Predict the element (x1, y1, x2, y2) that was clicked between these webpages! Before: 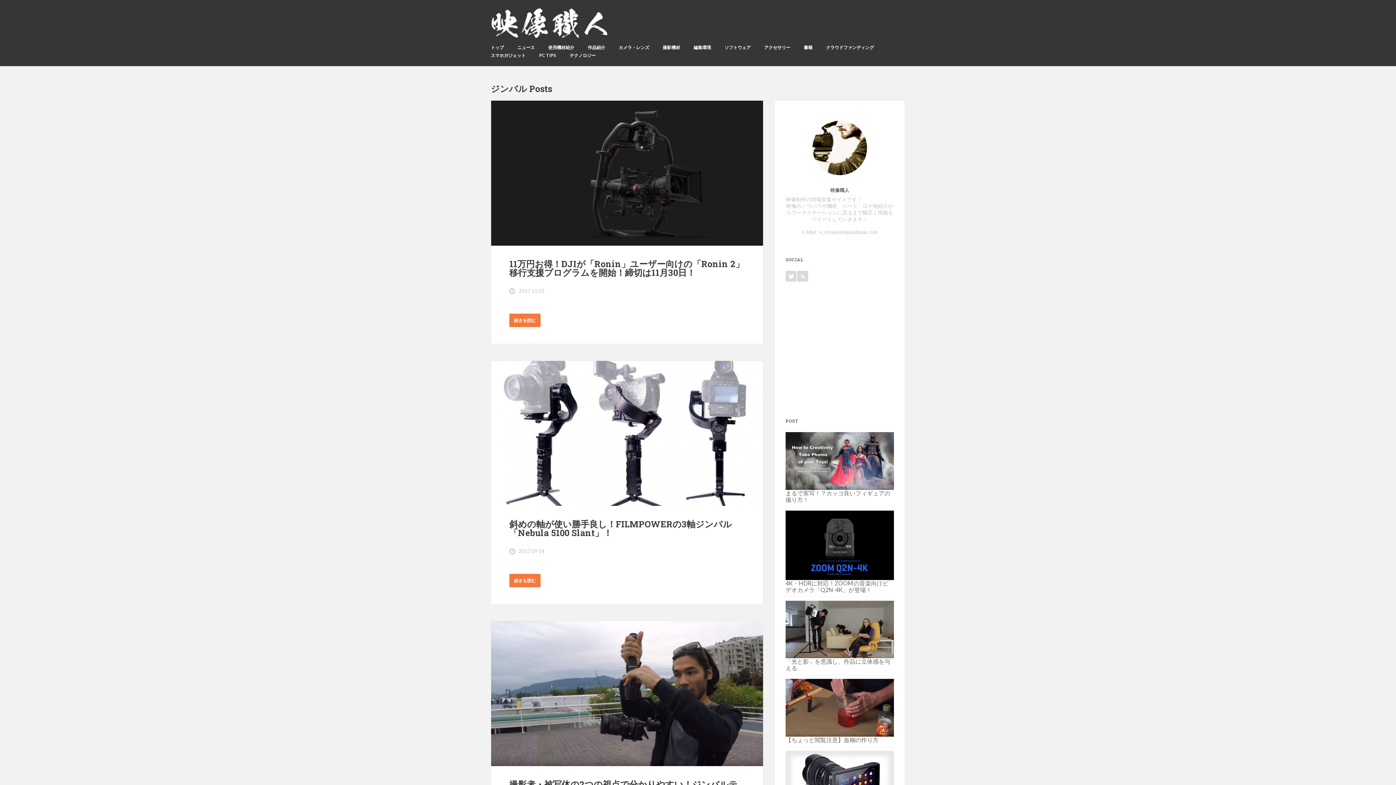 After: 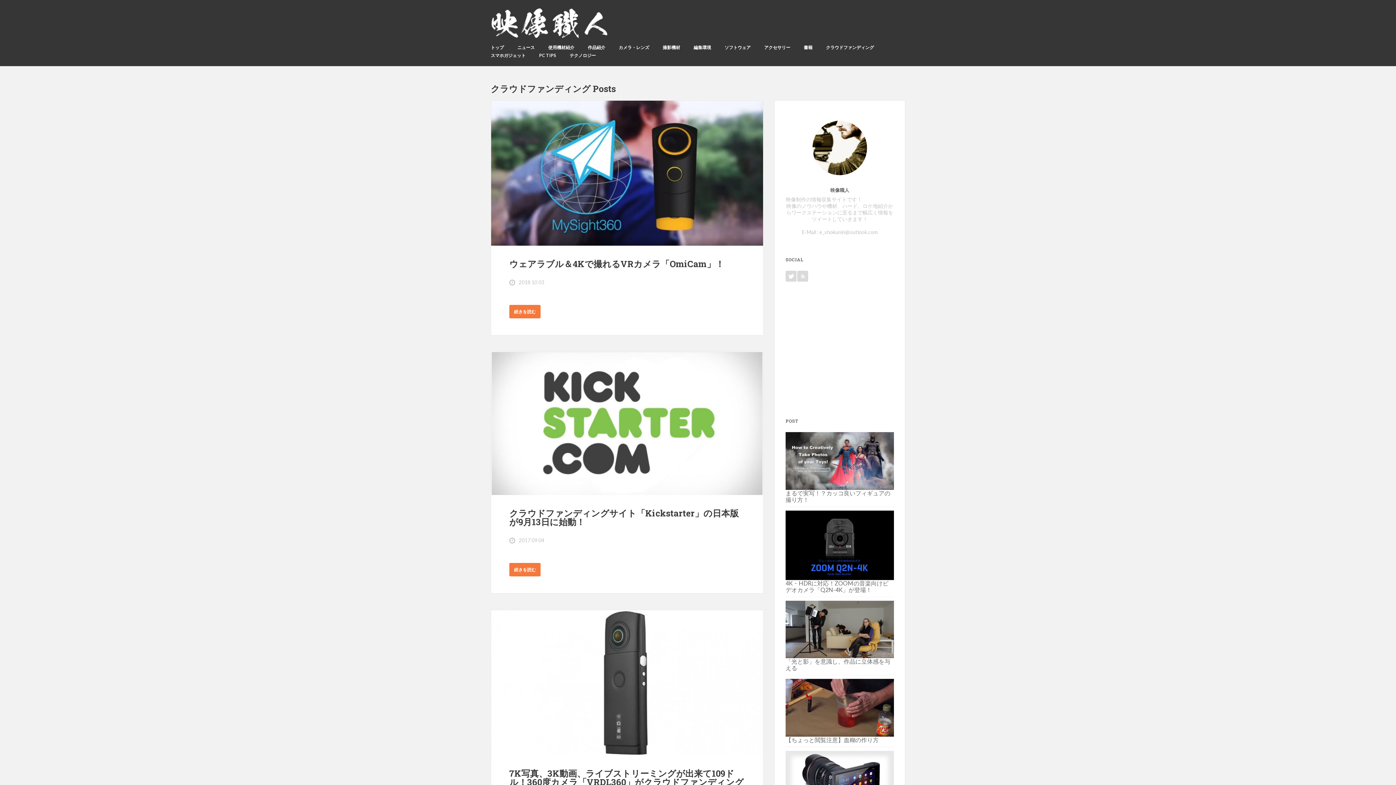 Action: label: クラウドファンディング bbox: (826, 44, 874, 50)